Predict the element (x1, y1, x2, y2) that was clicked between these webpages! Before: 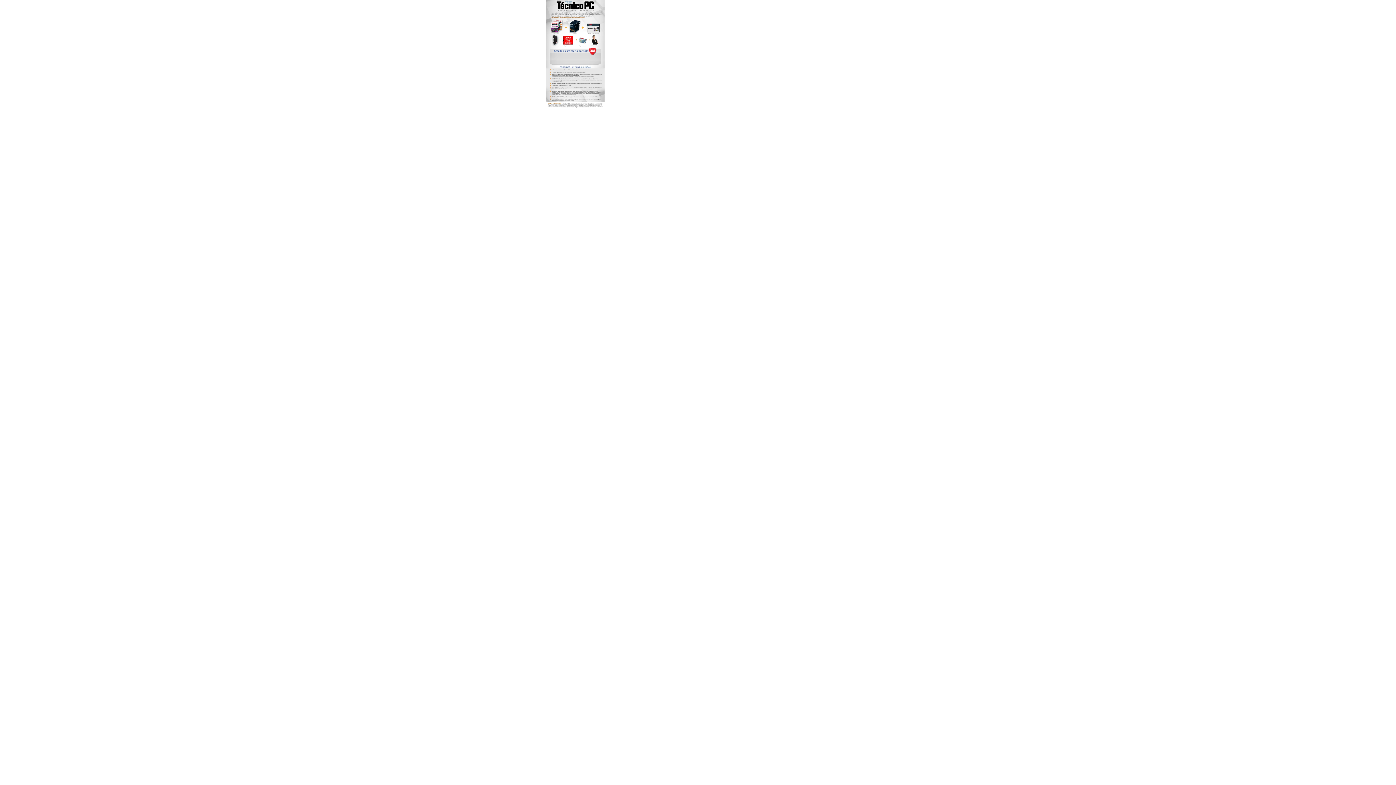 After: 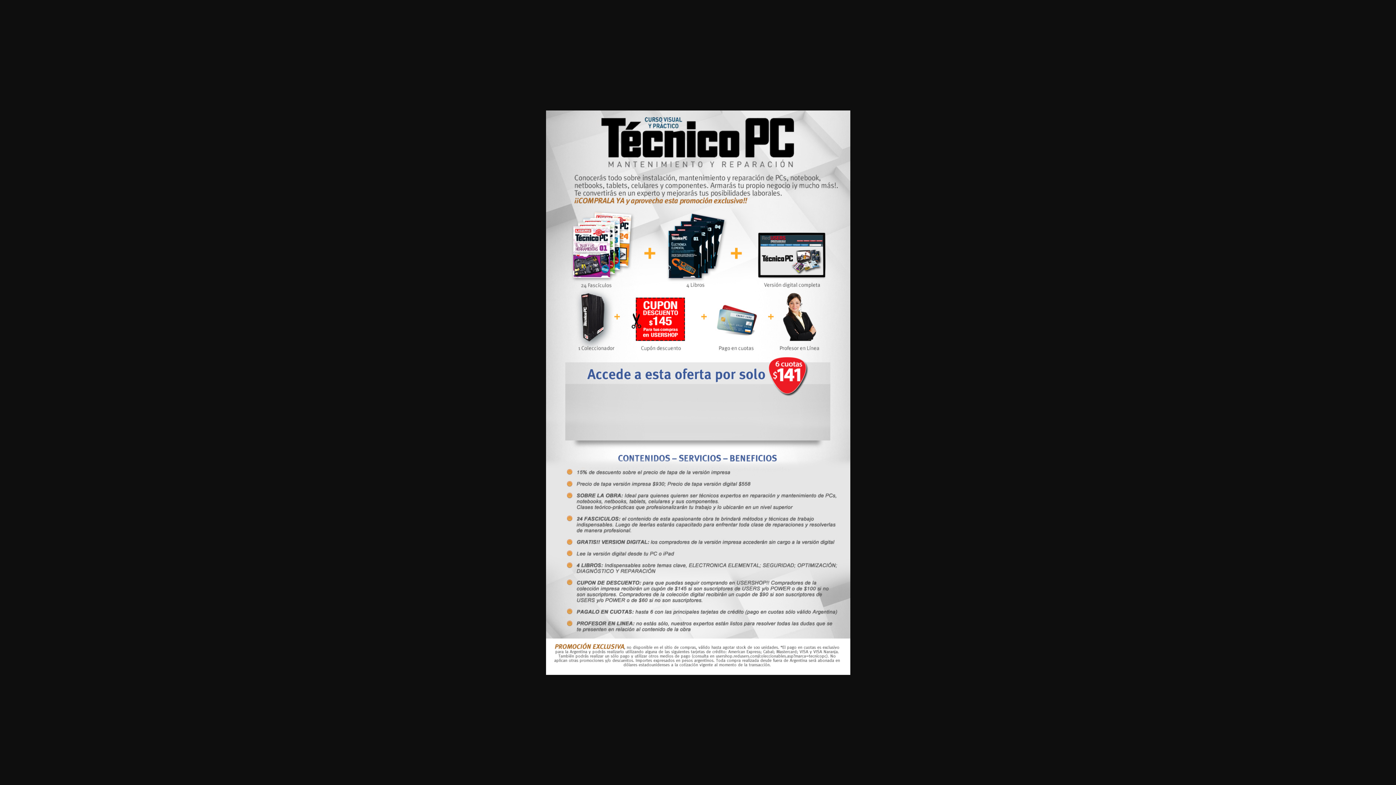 Action: bbox: (546, 51, 604, 56)